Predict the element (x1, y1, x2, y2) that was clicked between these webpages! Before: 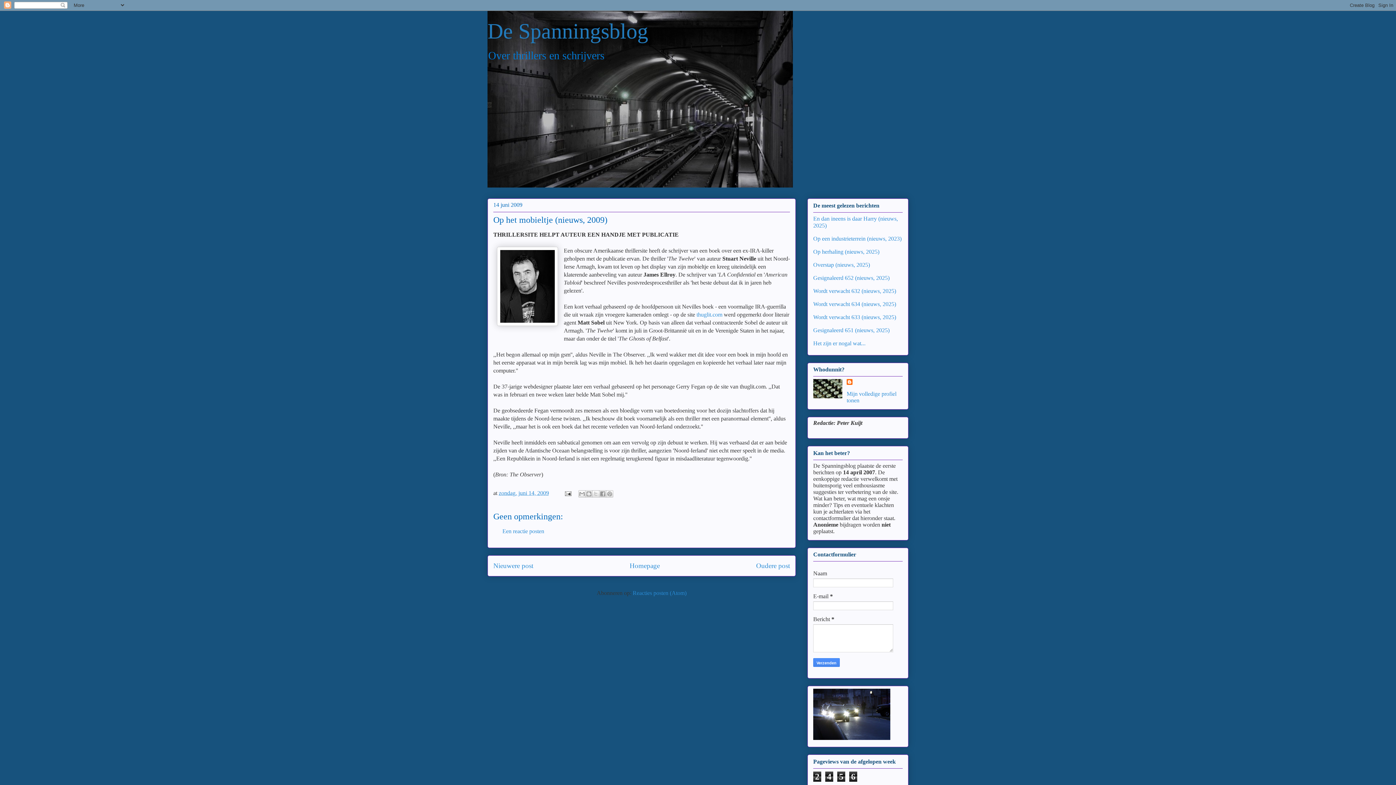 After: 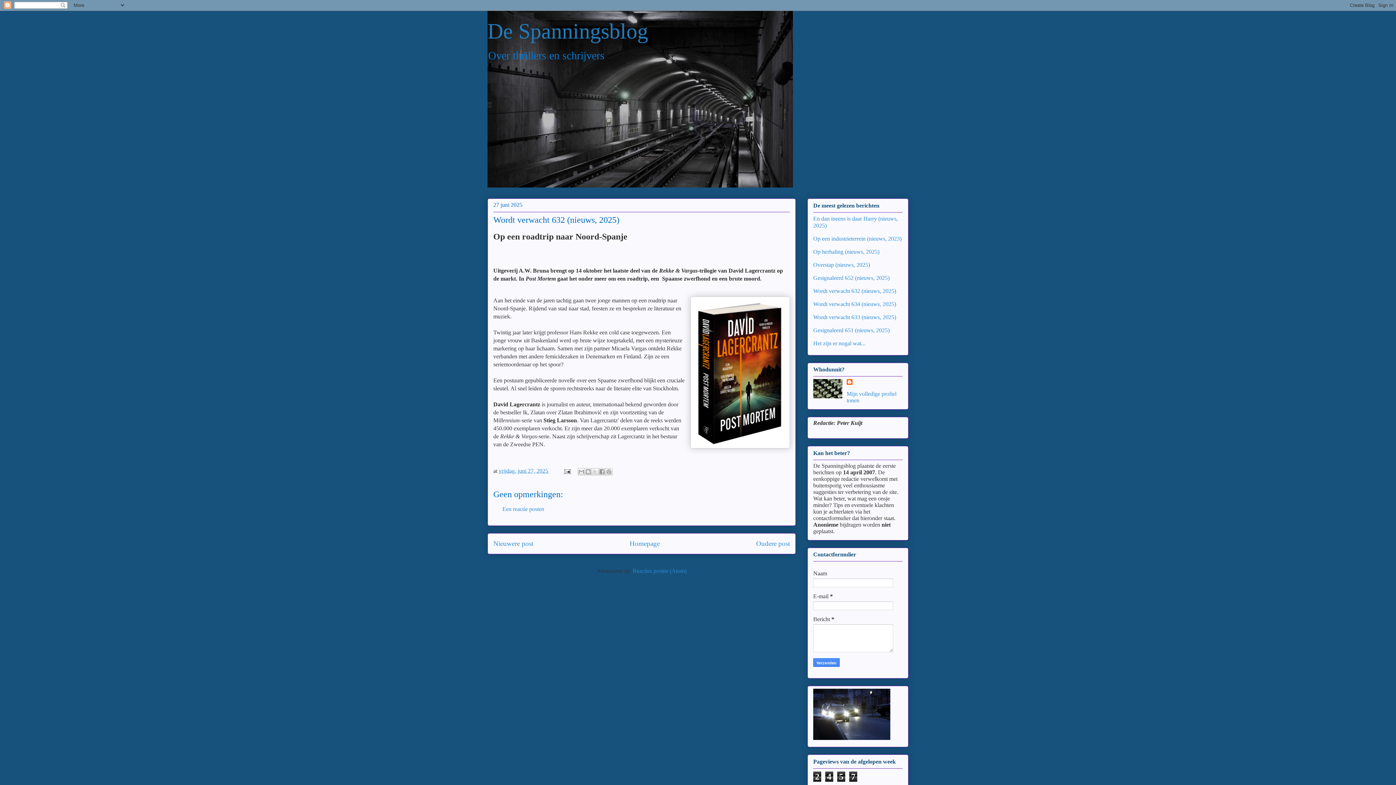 Action: label: Wordt verwacht 632 (nieuws, 2025) bbox: (813, 287, 896, 294)